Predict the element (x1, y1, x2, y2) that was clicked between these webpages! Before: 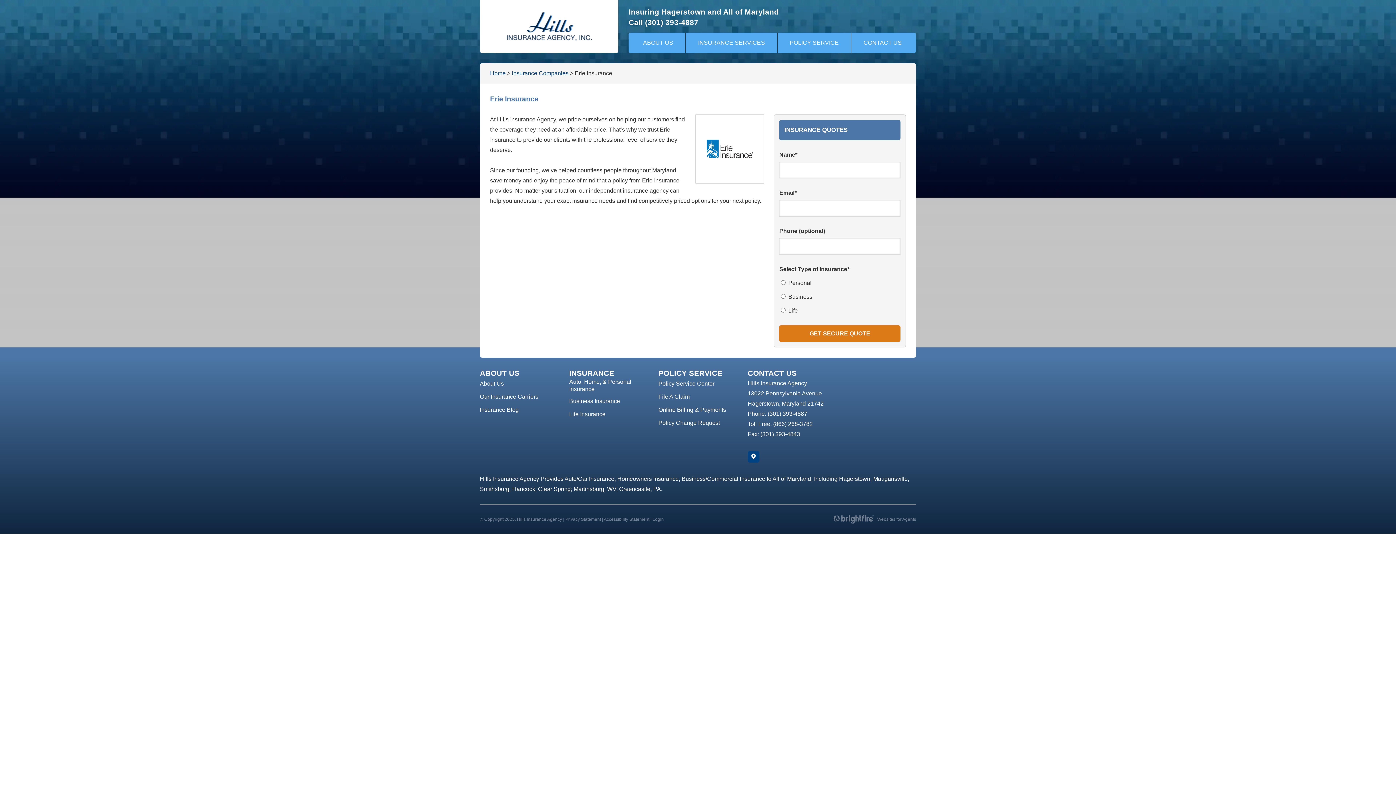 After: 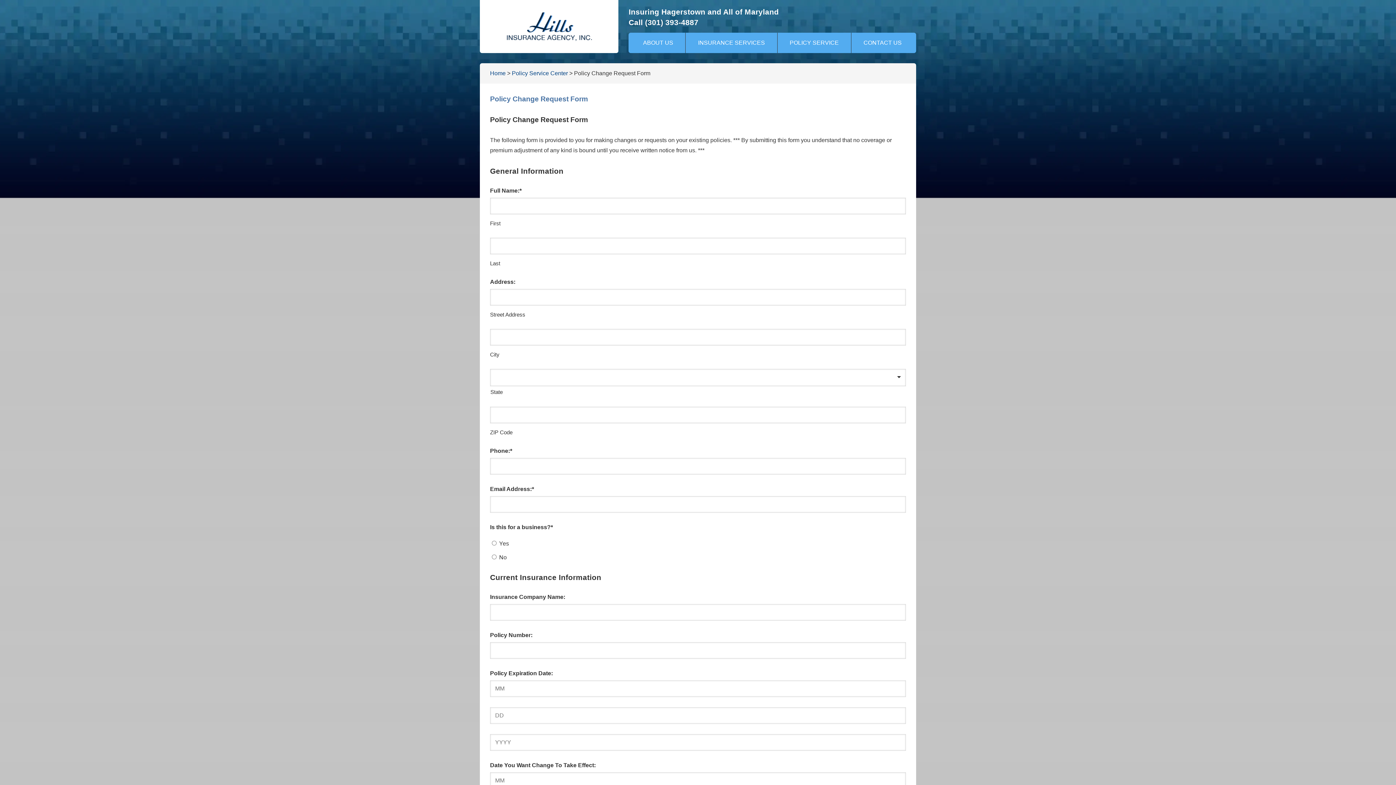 Action: bbox: (658, 416, 720, 428) label: Policy Change Request